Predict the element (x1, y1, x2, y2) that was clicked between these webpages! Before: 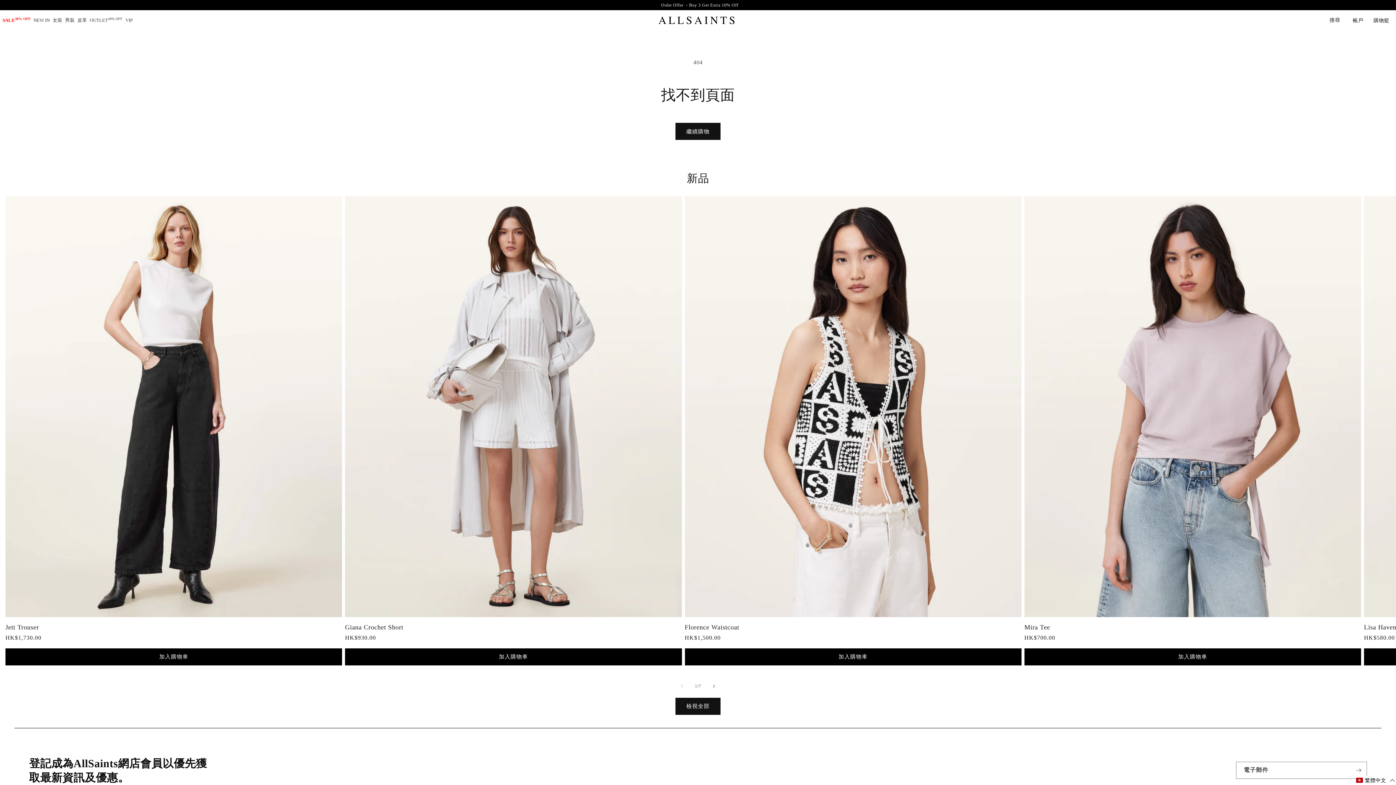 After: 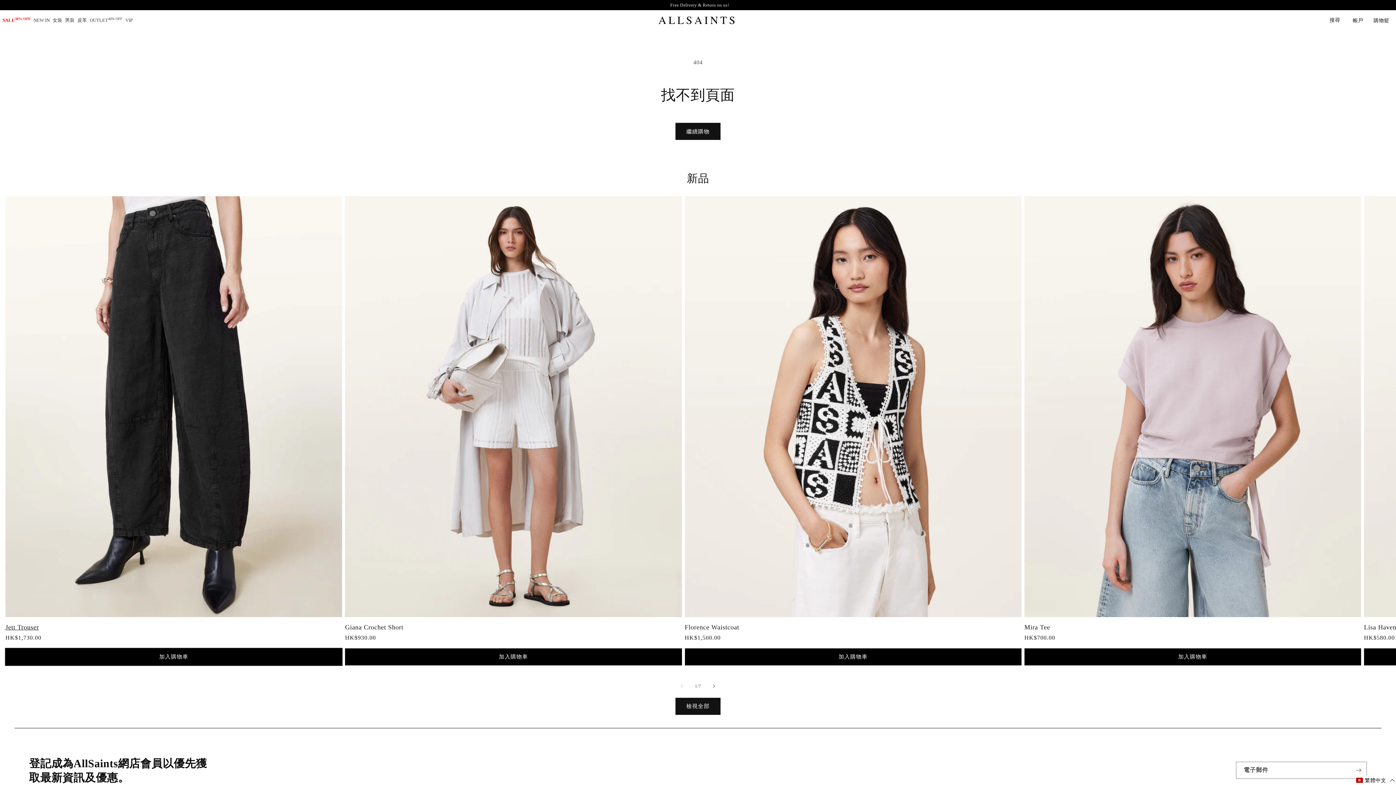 Action: bbox: (5, 648, 342, 665) label: 加入購物車